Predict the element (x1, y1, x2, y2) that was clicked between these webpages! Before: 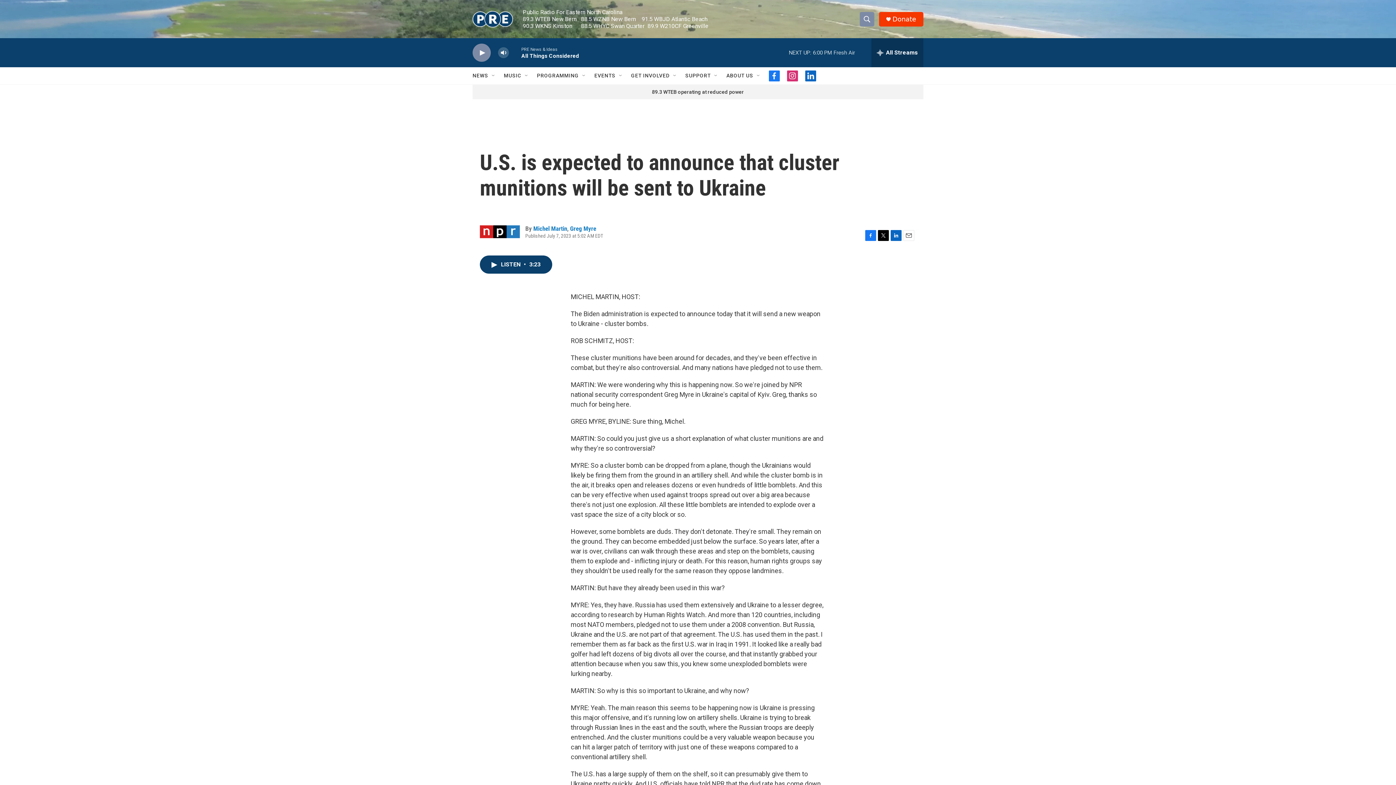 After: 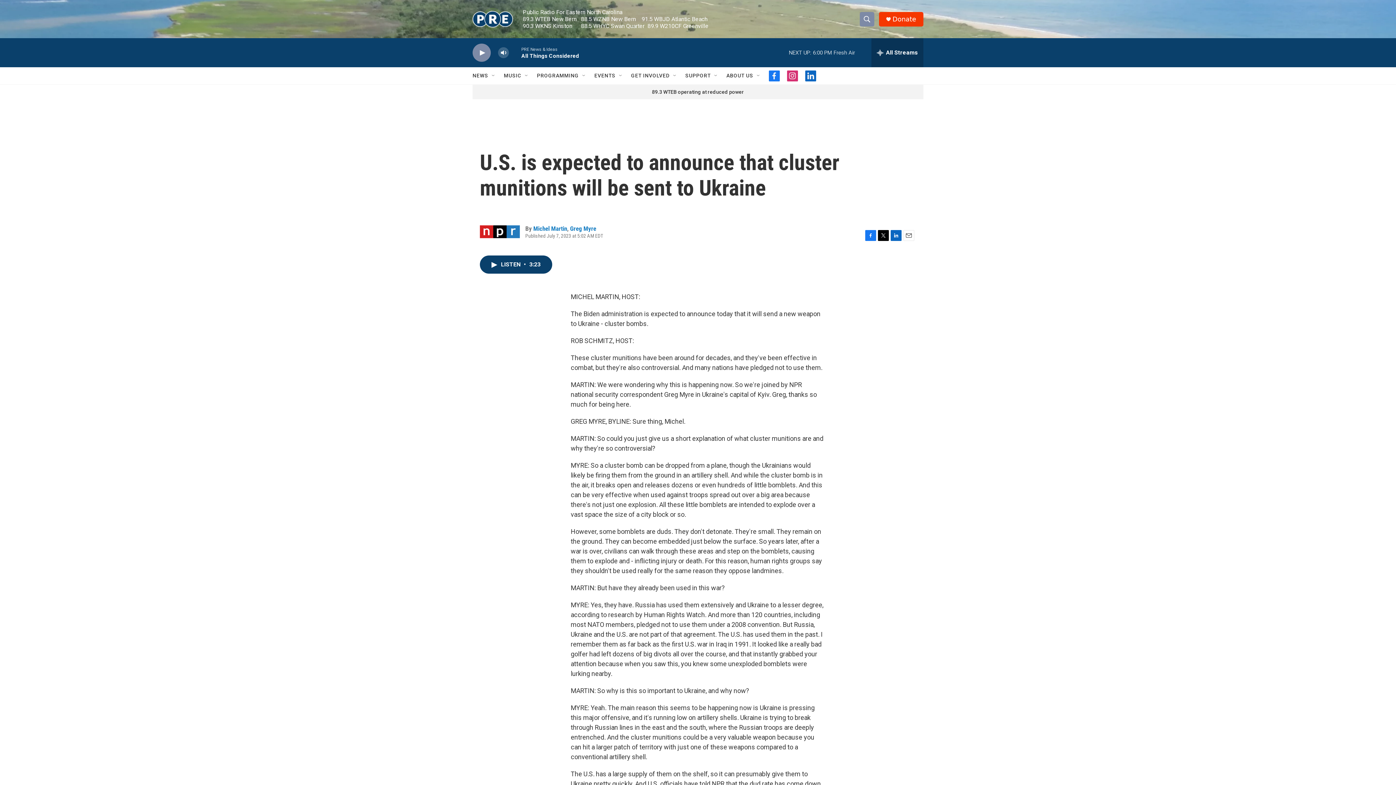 Action: label: Twitter bbox: (878, 230, 889, 241)